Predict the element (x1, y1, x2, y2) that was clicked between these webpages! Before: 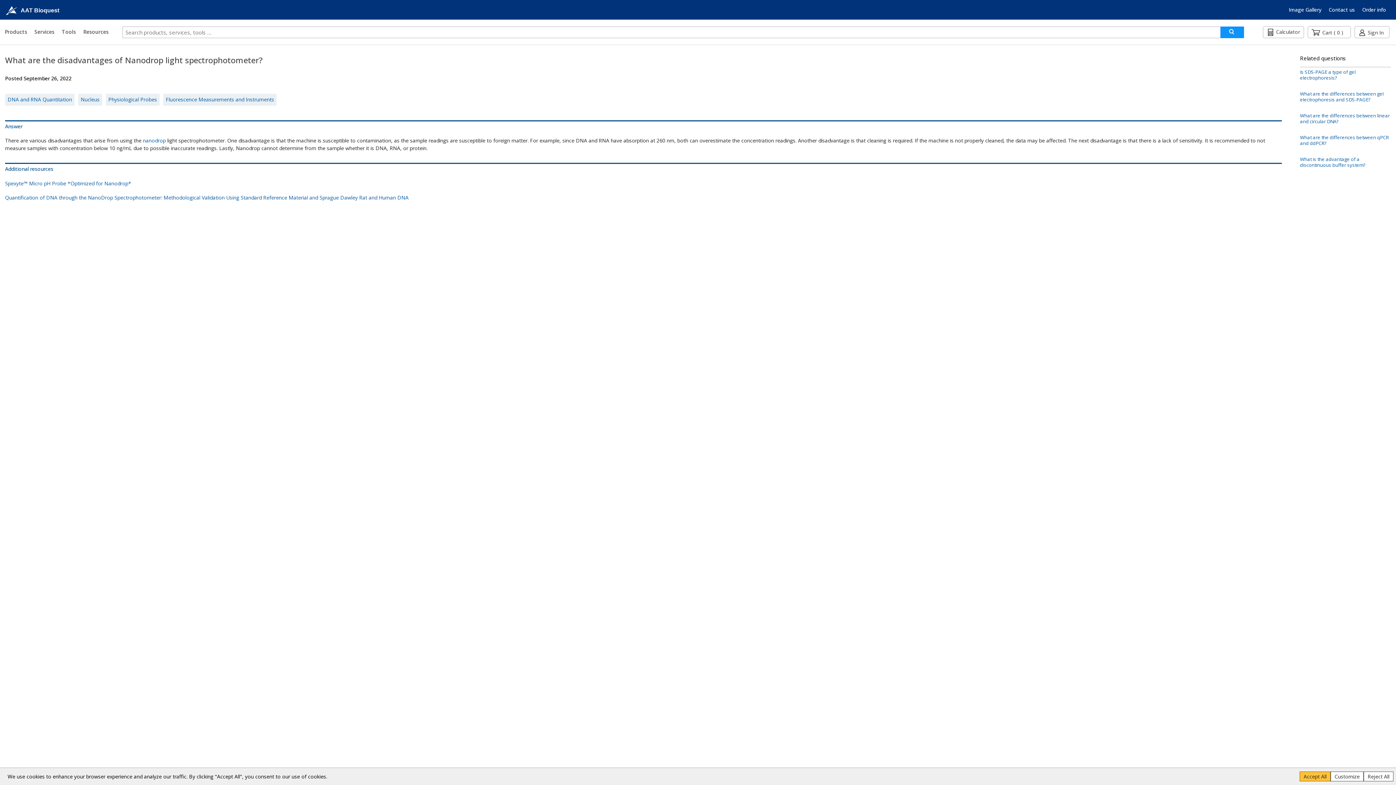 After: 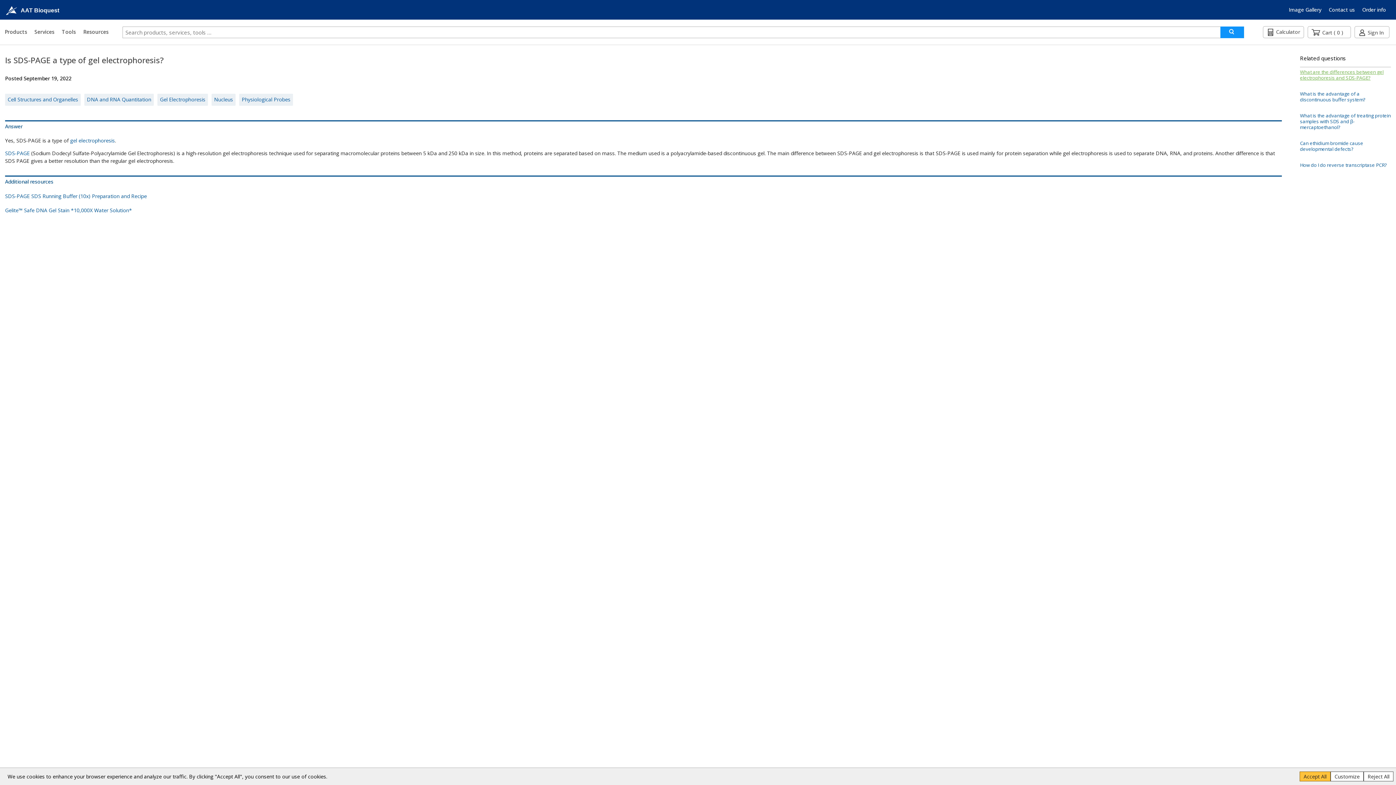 Action: bbox: (1300, 68, 1391, 80) label: Is SDS-PAGE a type of gel electrophoresis?